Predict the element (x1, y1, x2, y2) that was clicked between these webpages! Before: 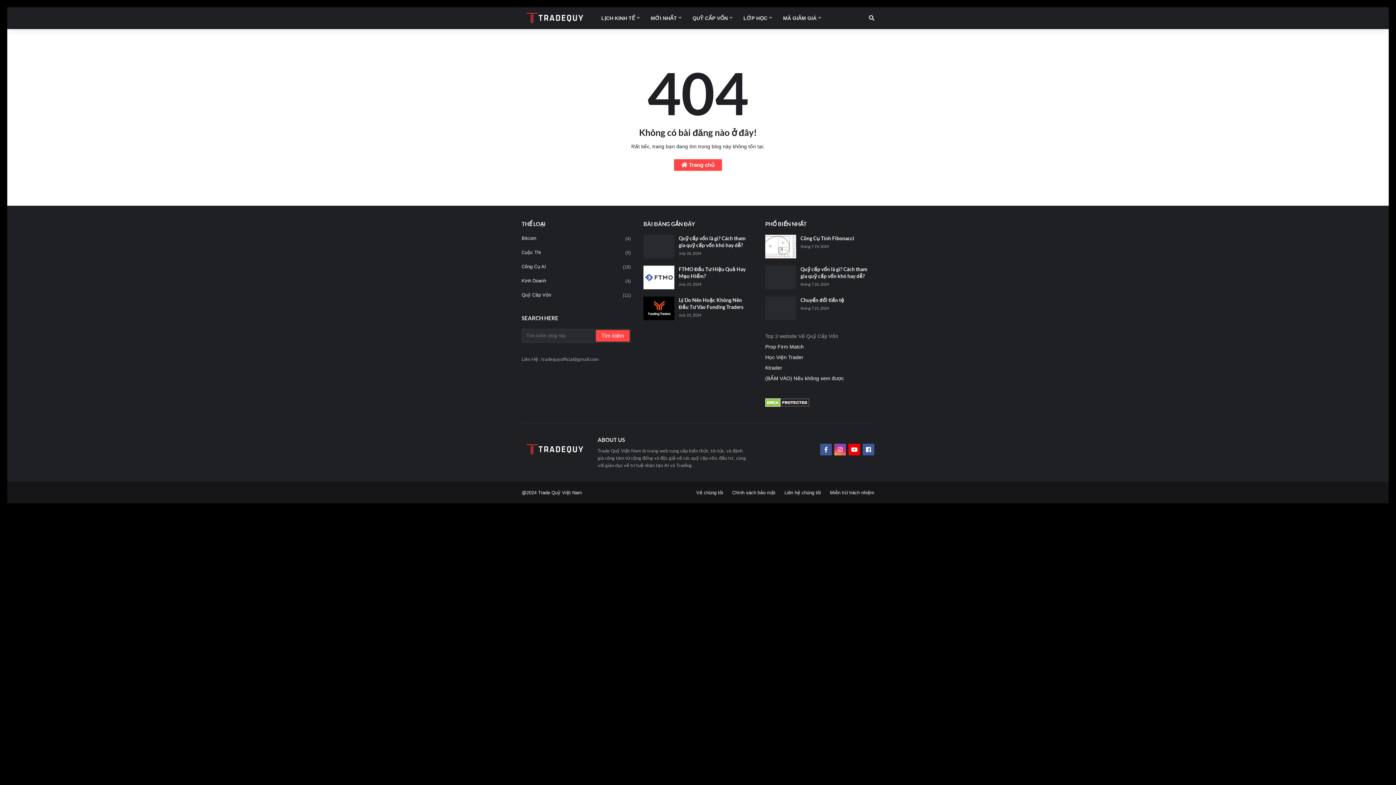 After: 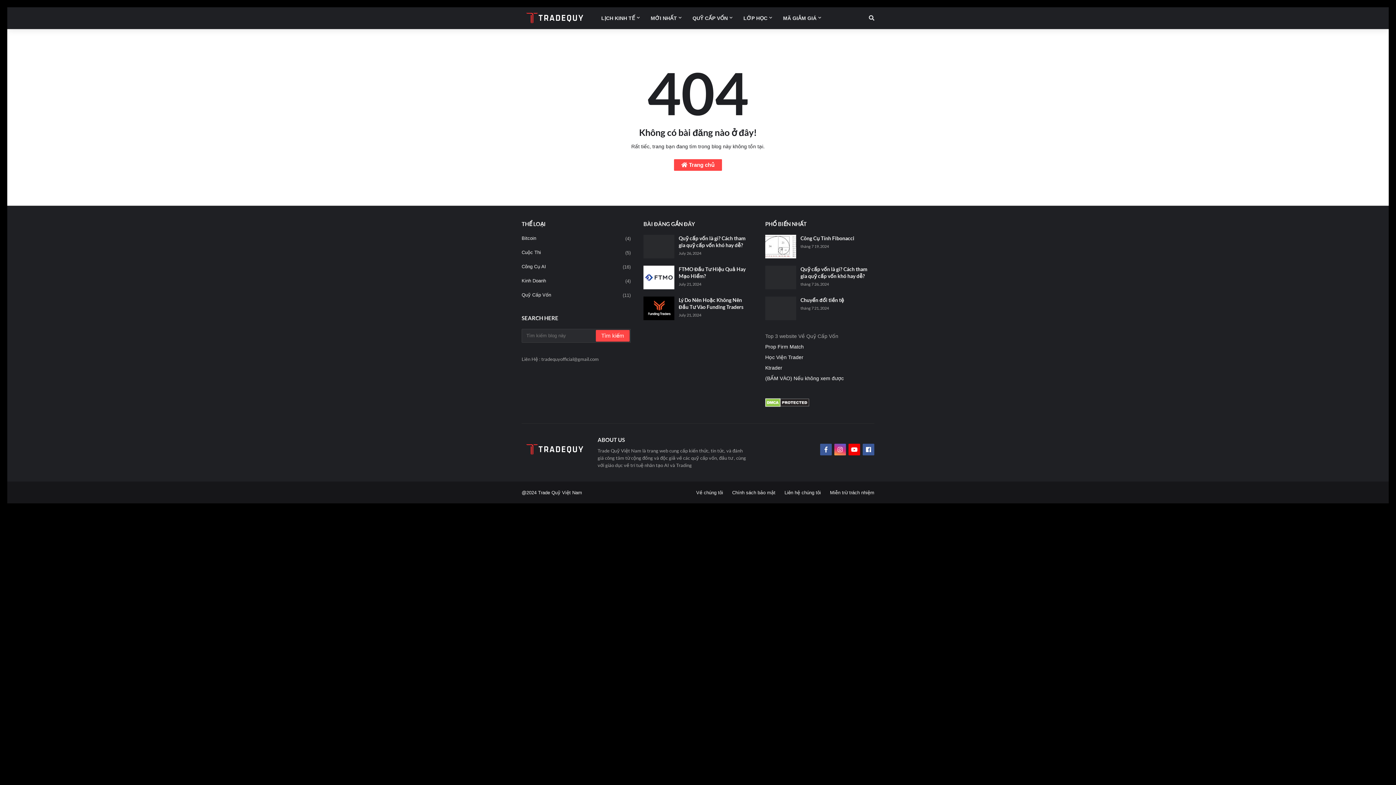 Action: bbox: (765, 402, 809, 408)